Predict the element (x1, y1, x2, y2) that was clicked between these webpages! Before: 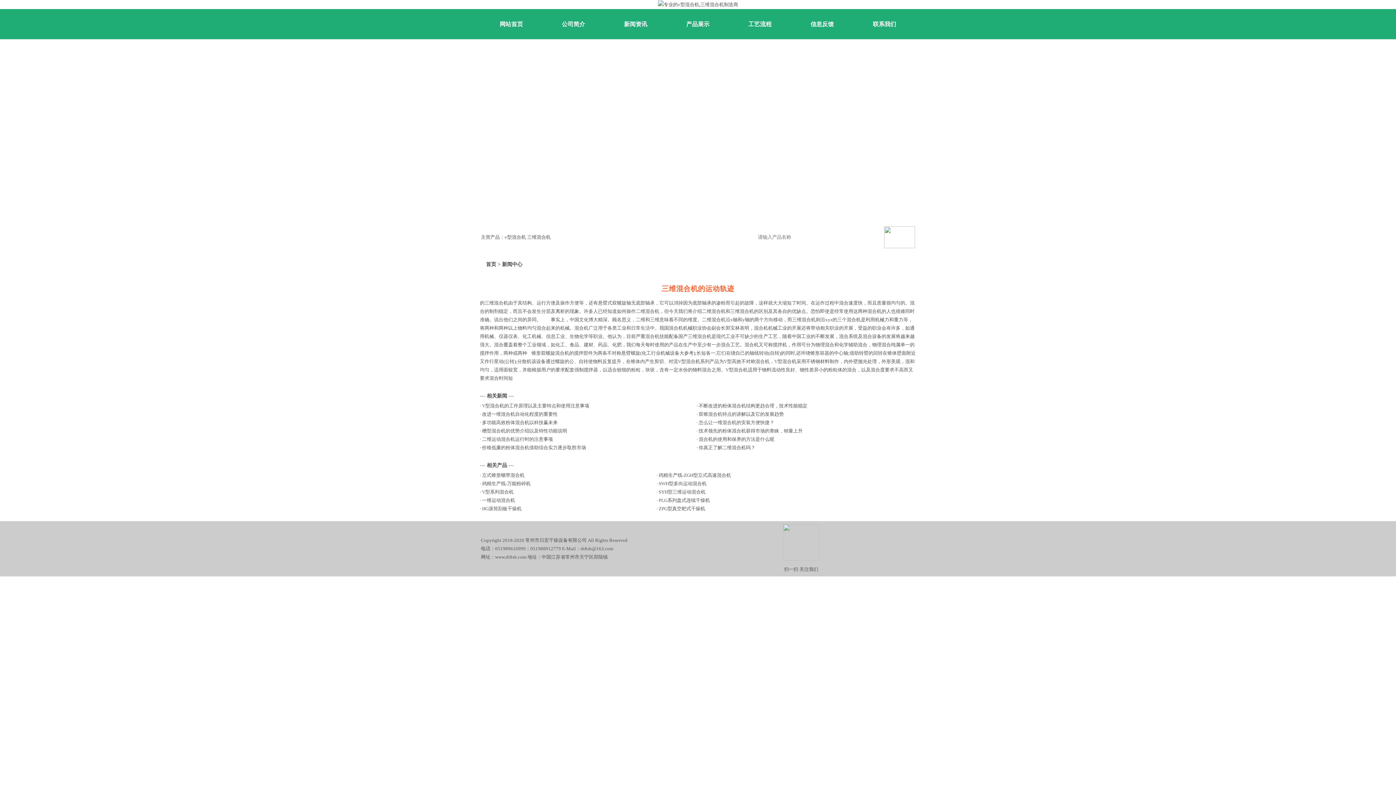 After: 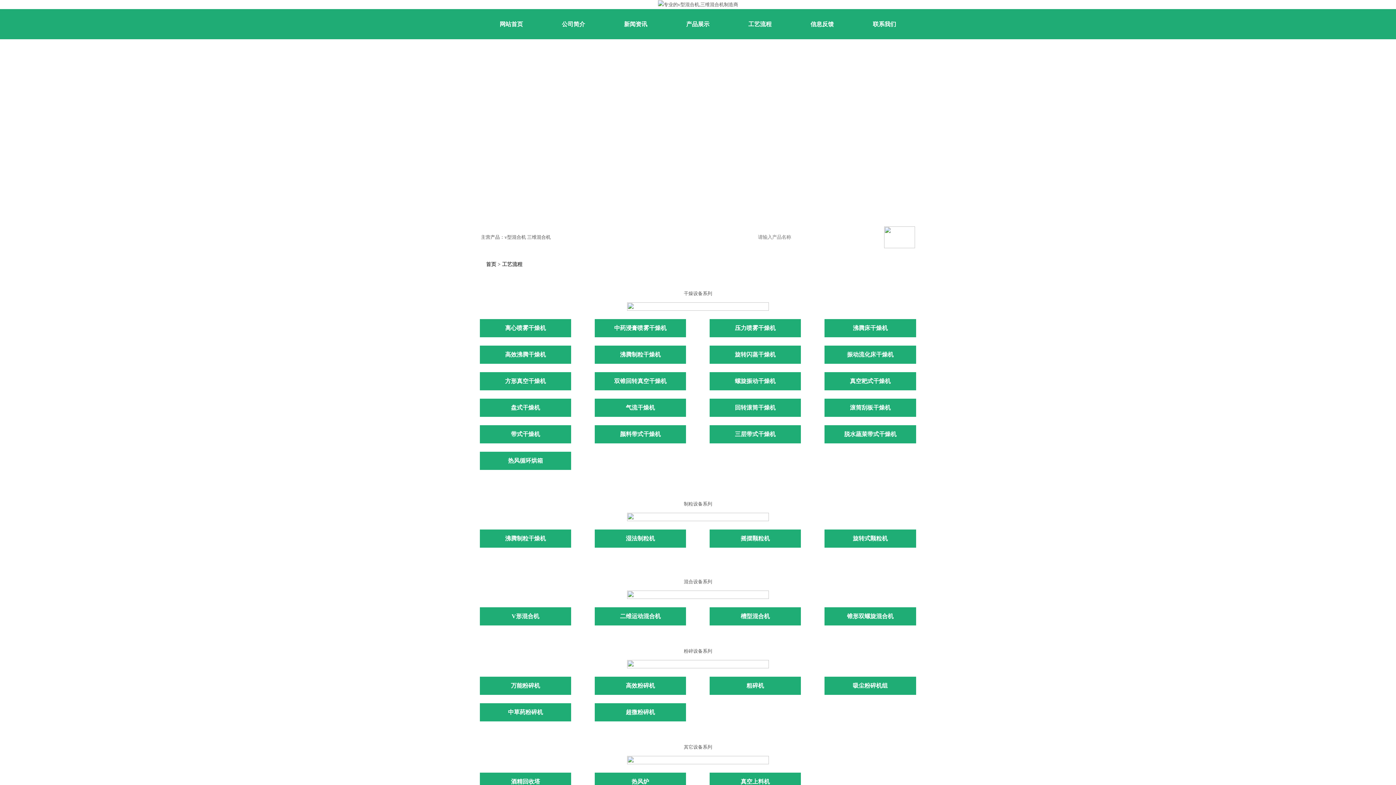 Action: bbox: (748, 21, 771, 27) label: 工艺流程